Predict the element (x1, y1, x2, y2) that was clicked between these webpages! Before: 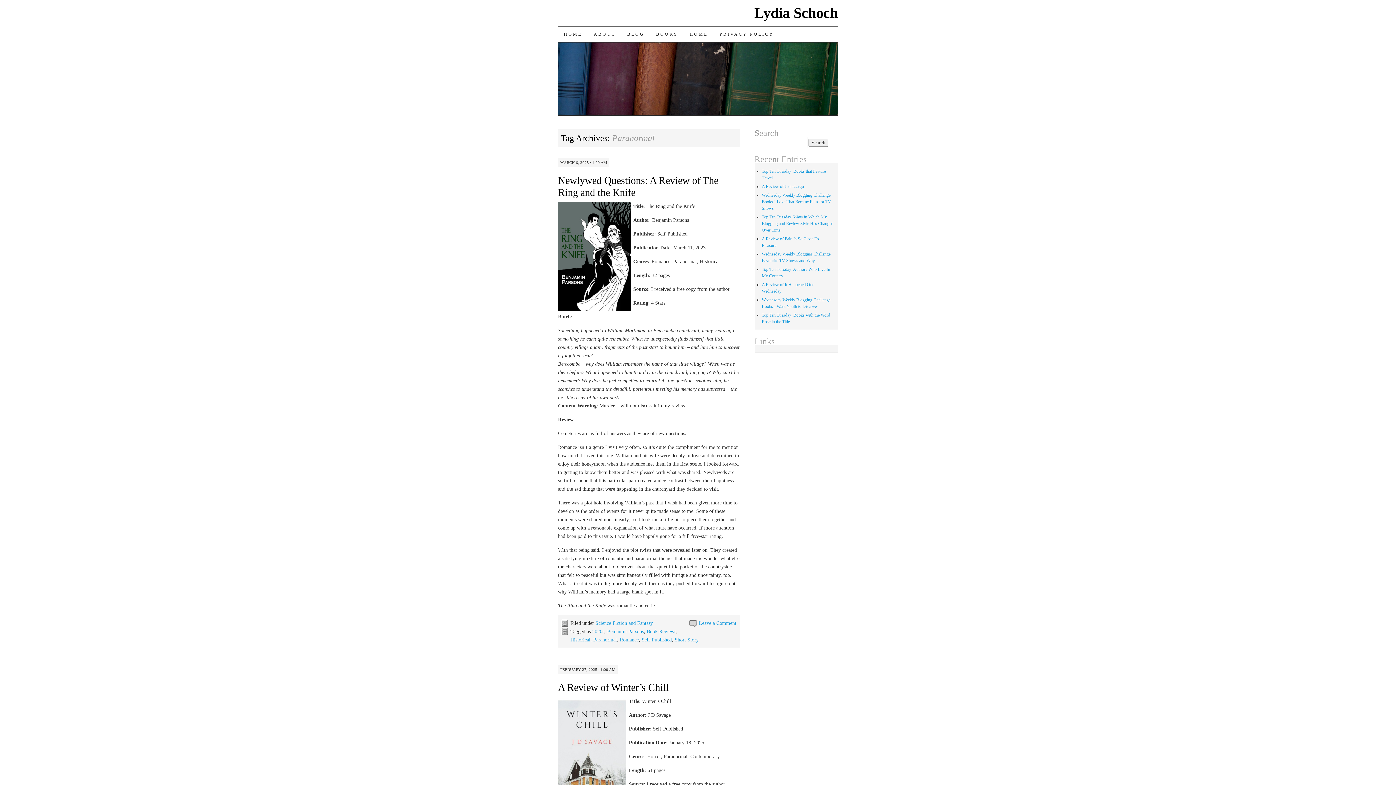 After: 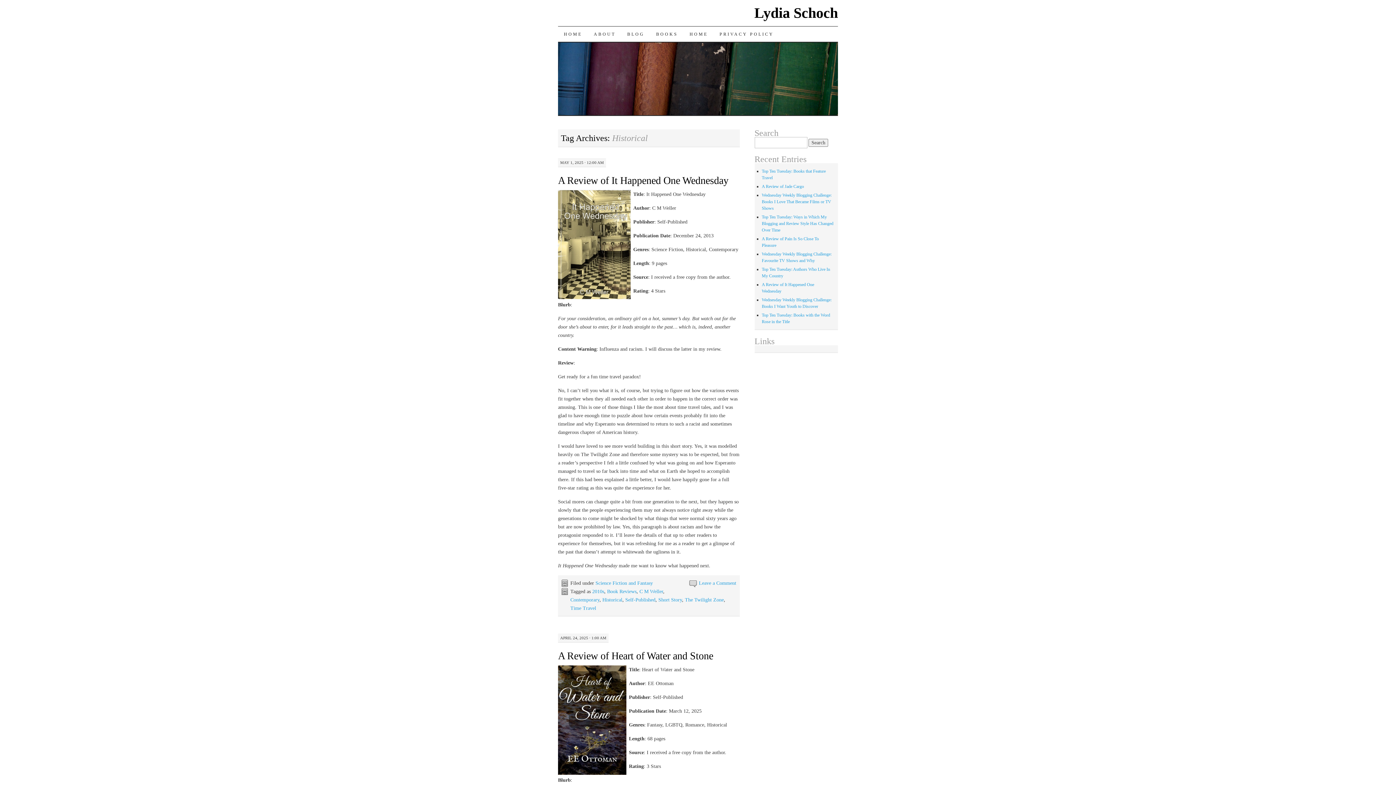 Action: label: Historical bbox: (570, 637, 590, 642)